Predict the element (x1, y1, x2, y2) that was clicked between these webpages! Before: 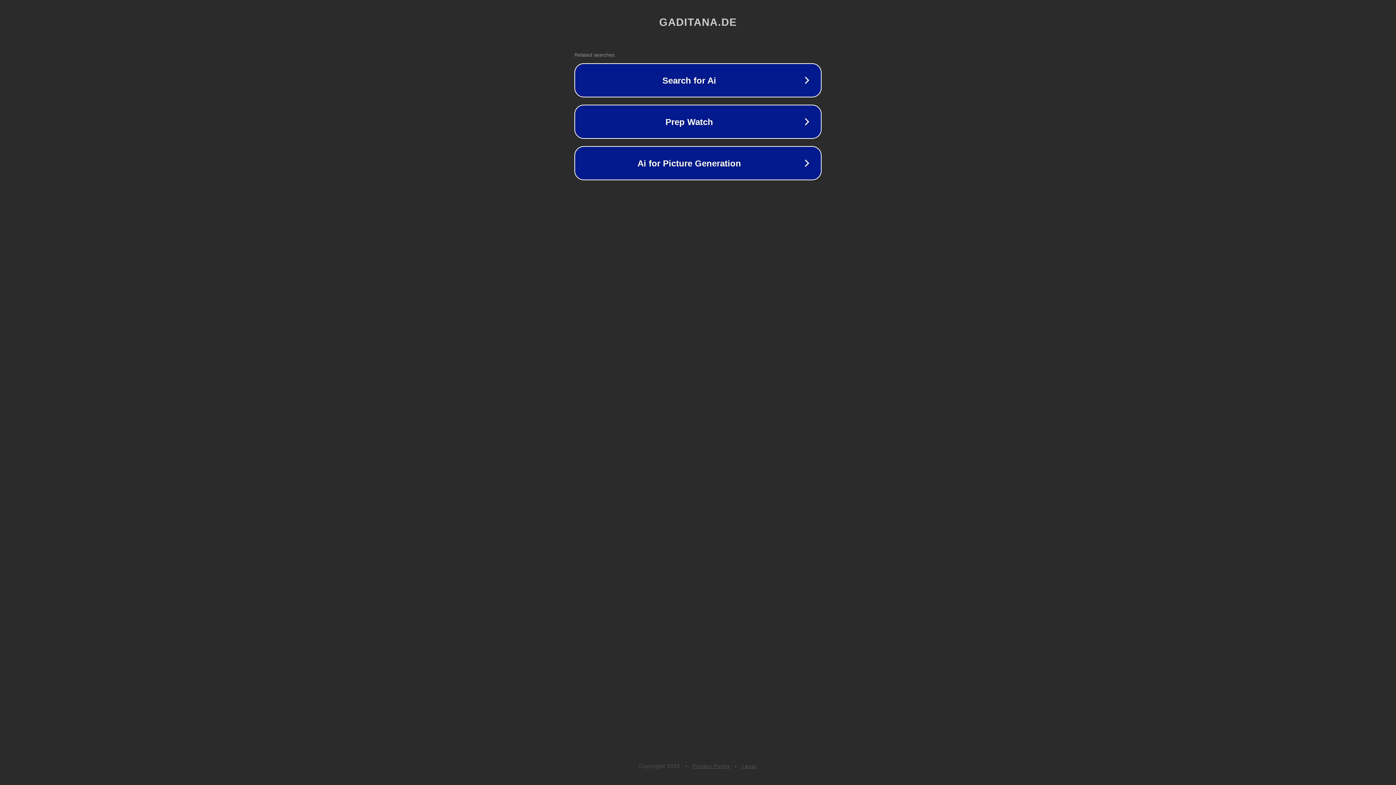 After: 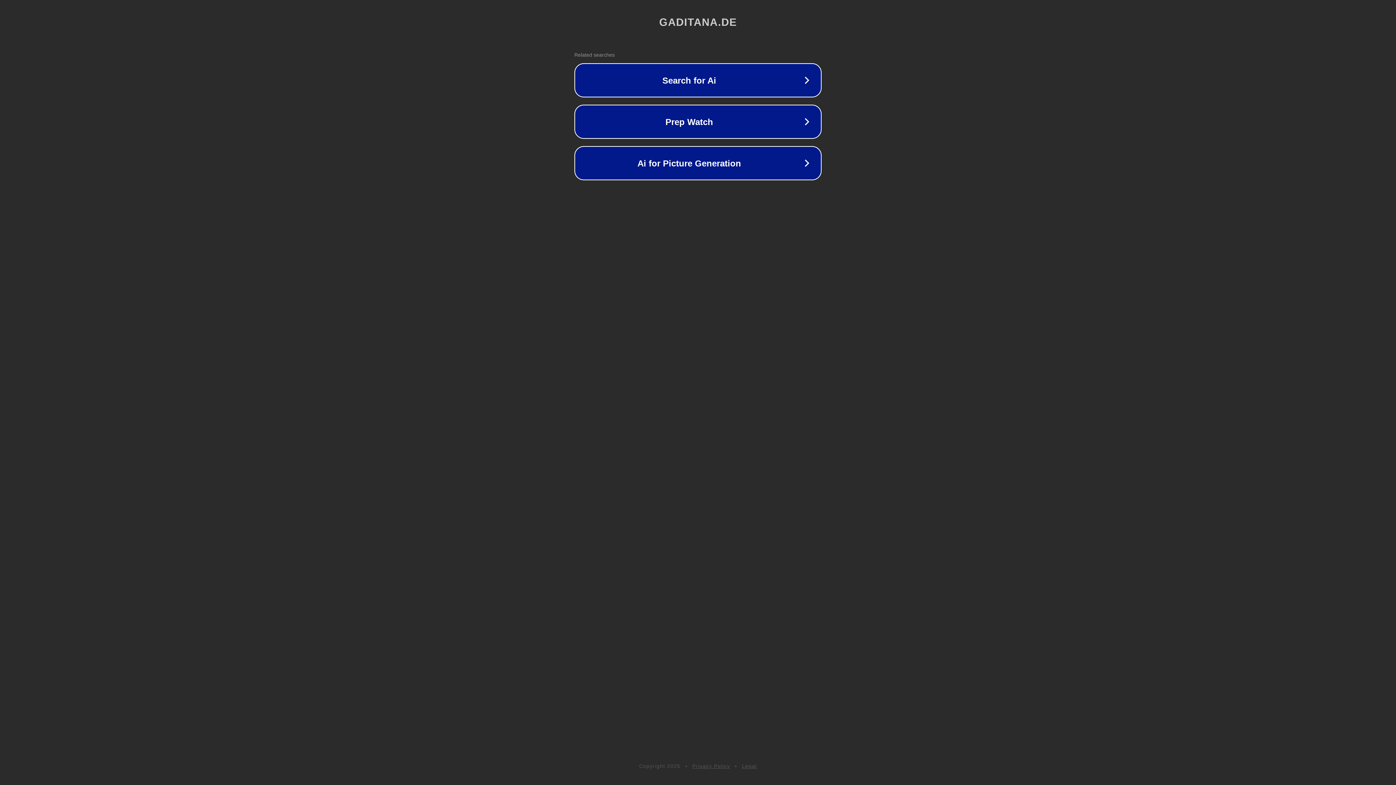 Action: label: Legal bbox: (742, 763, 757, 769)